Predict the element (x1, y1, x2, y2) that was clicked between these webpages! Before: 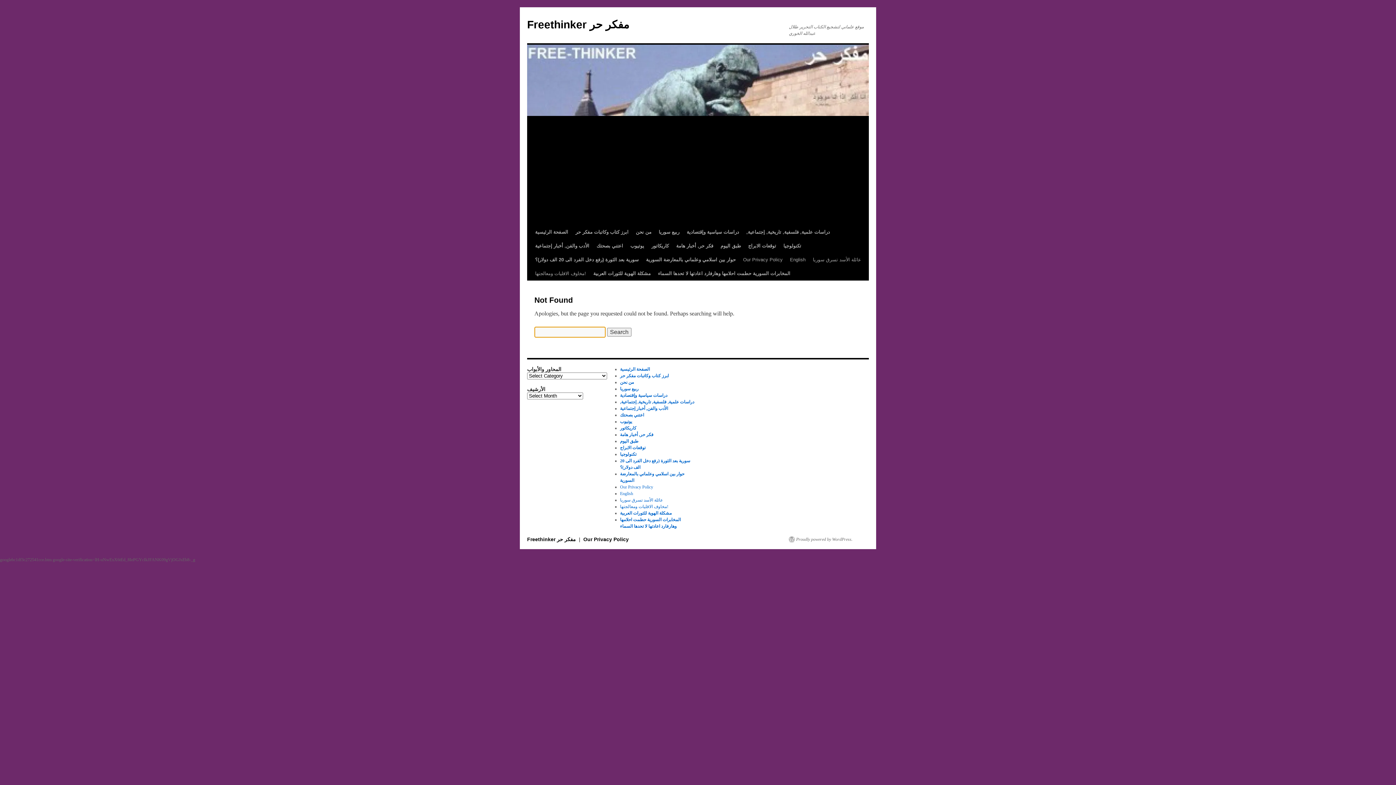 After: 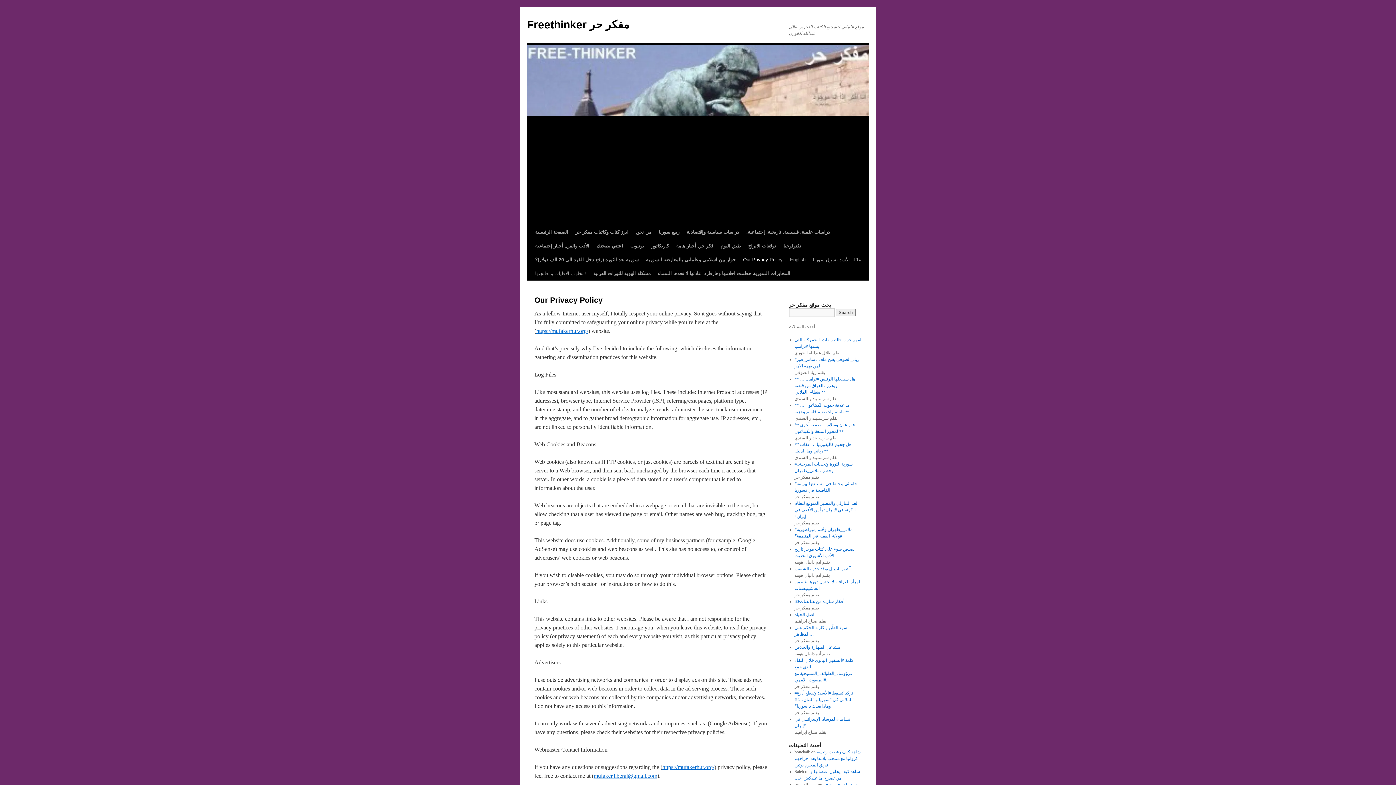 Action: bbox: (583, 536, 628, 542) label: Our Privacy Policy